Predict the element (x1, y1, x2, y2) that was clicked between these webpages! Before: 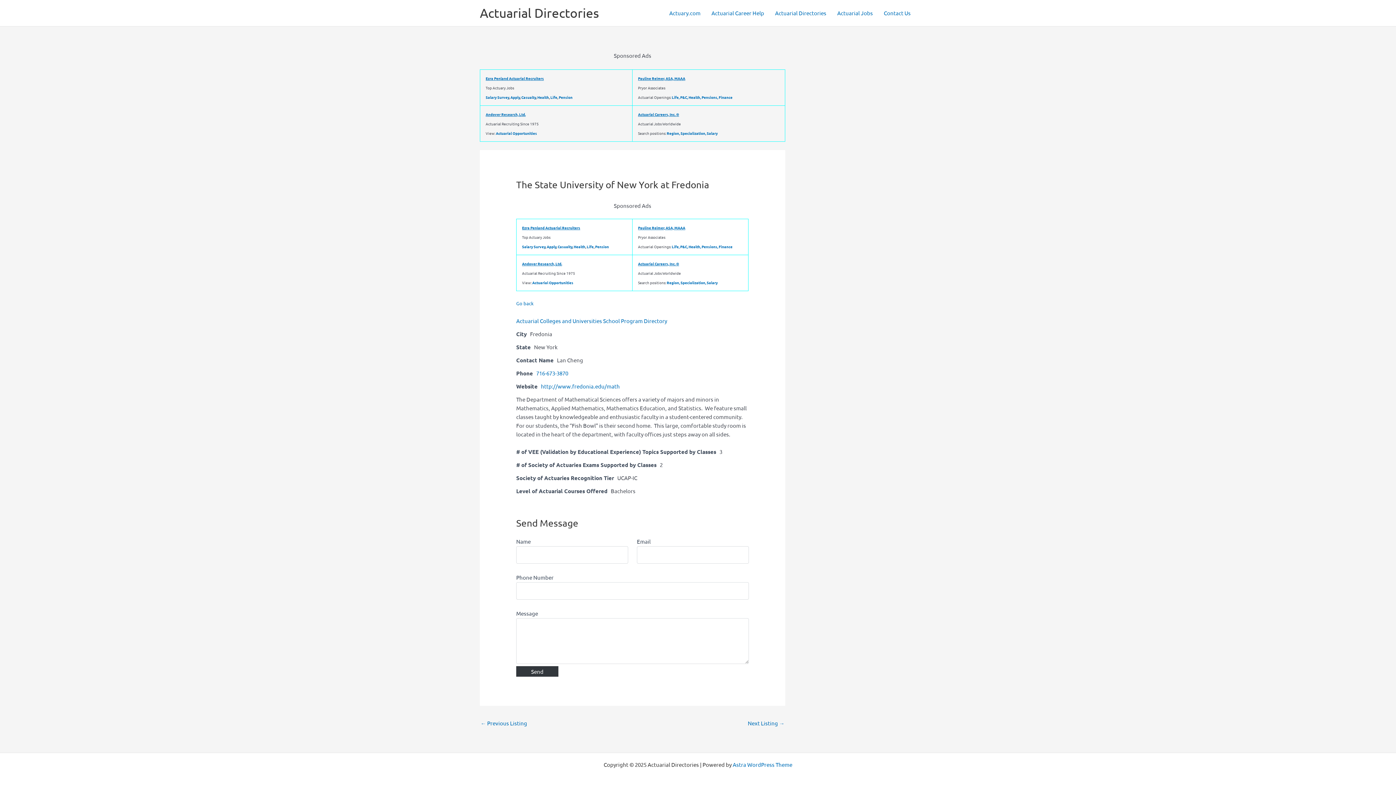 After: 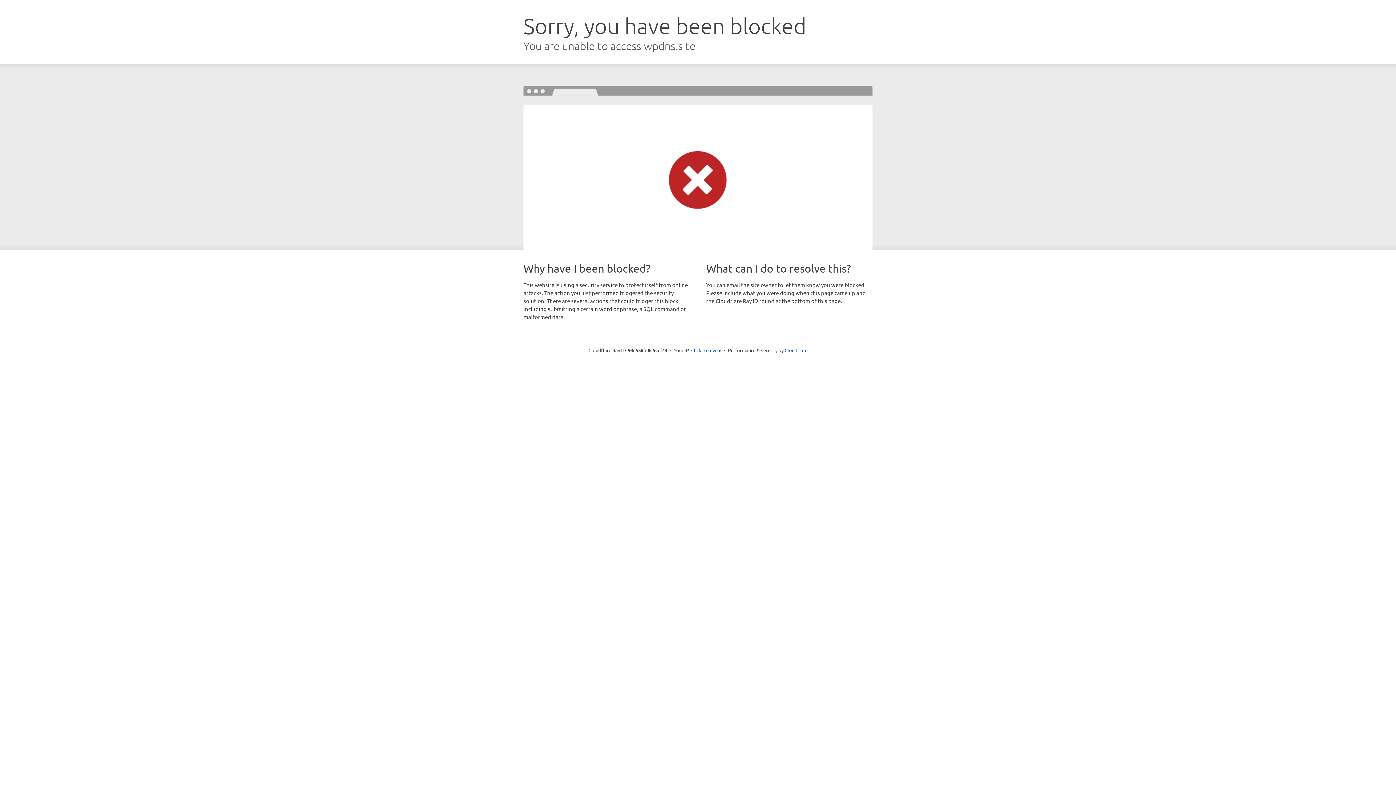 Action: label: Life bbox: (586, 243, 593, 249)